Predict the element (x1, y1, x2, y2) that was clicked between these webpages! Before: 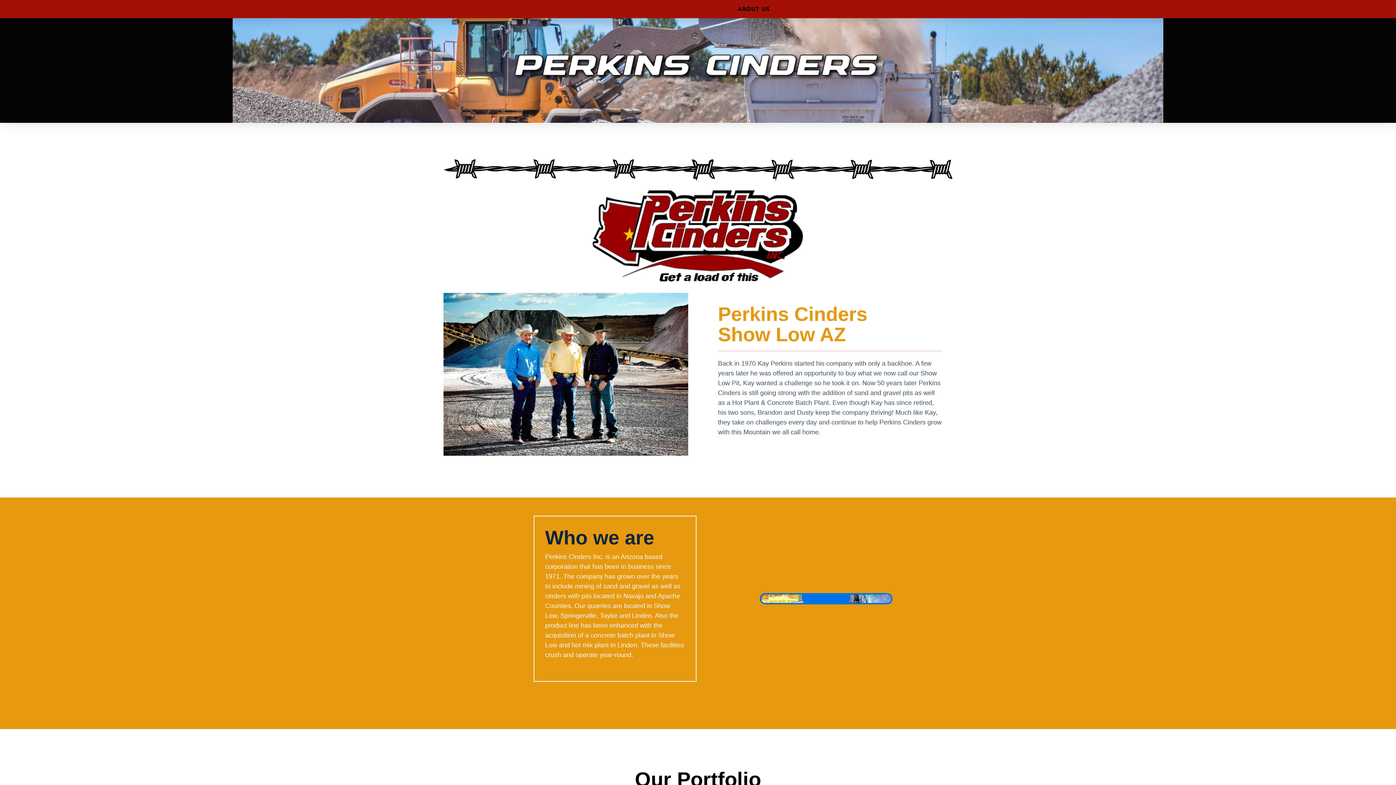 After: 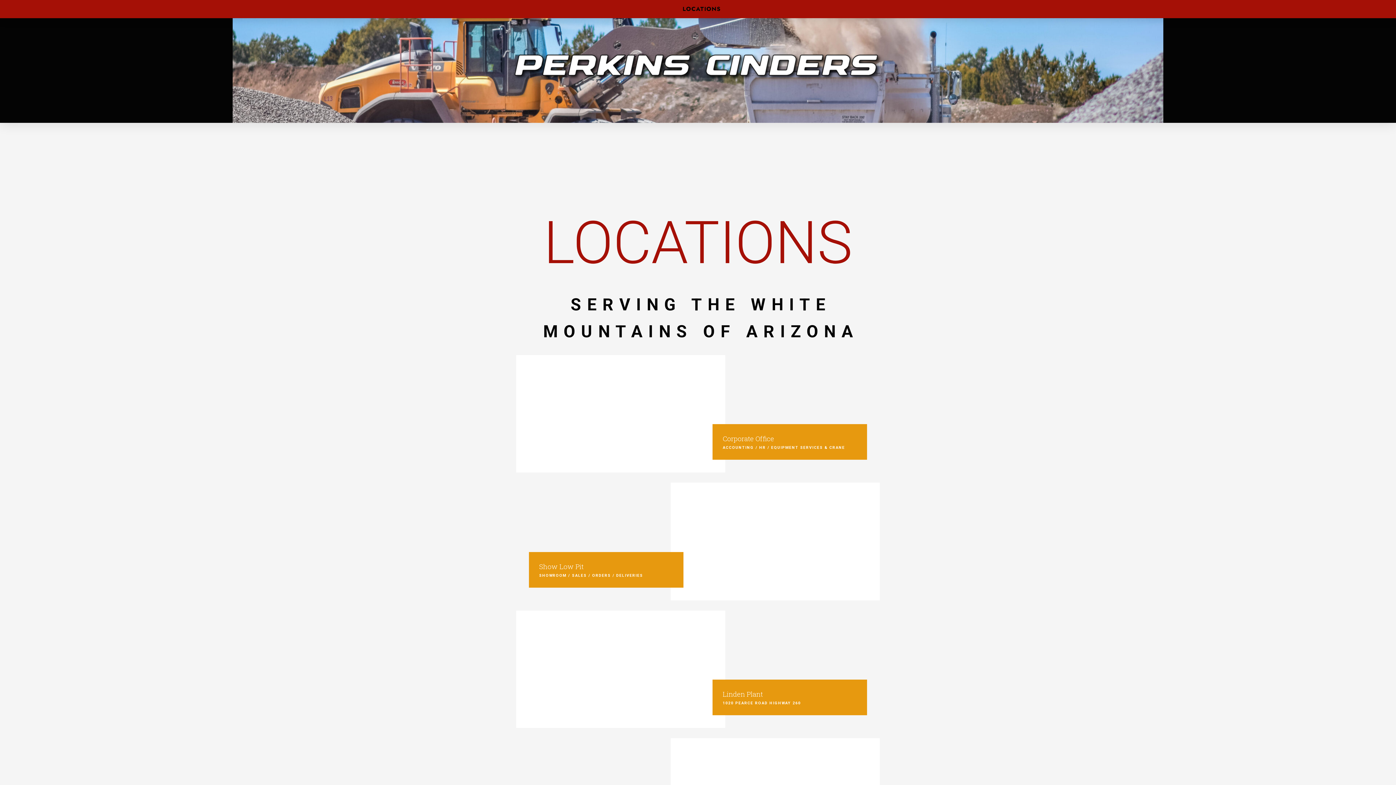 Action: label: LOCATIONS bbox: (674, 0, 729, 18)